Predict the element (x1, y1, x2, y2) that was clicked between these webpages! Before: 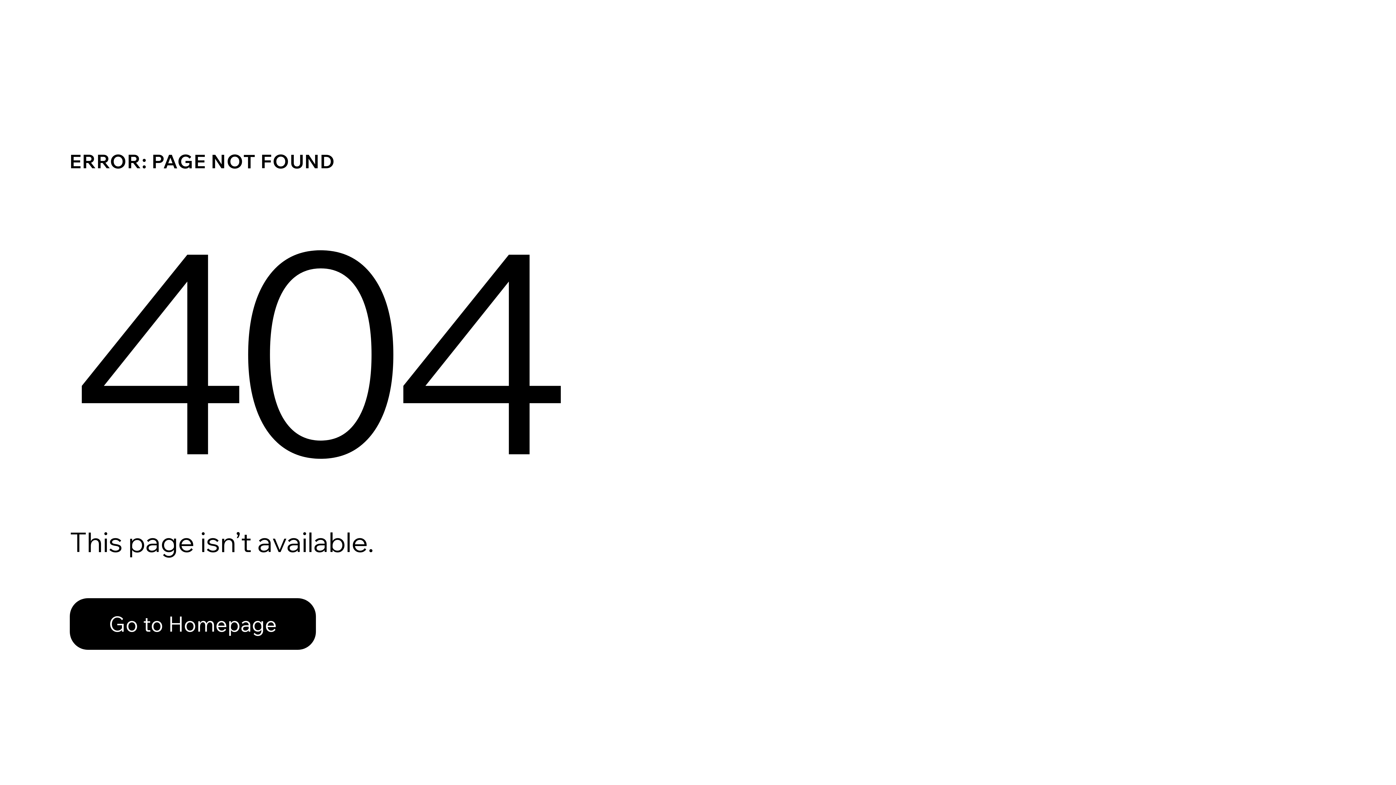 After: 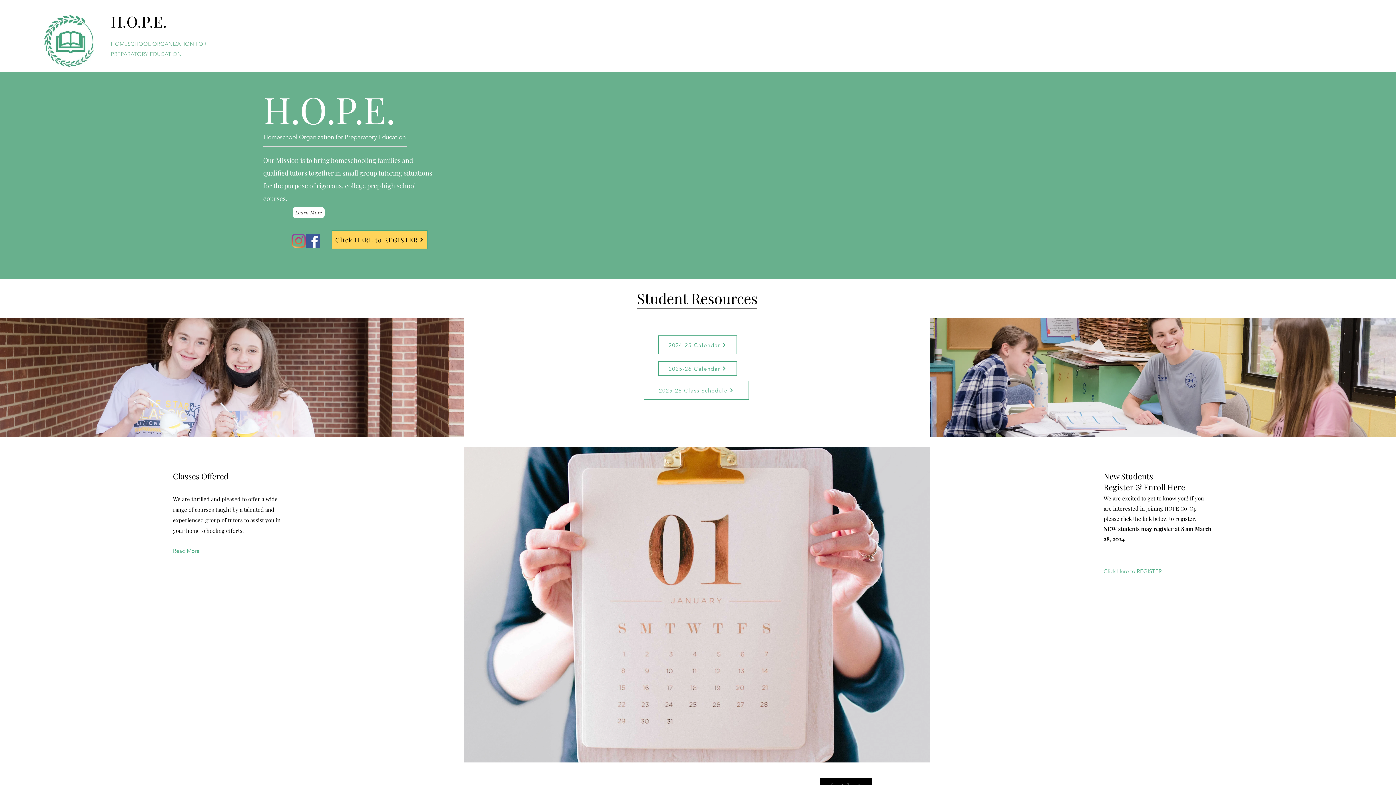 Action: bbox: (69, 582, 768, 659) label: Go to Homepage